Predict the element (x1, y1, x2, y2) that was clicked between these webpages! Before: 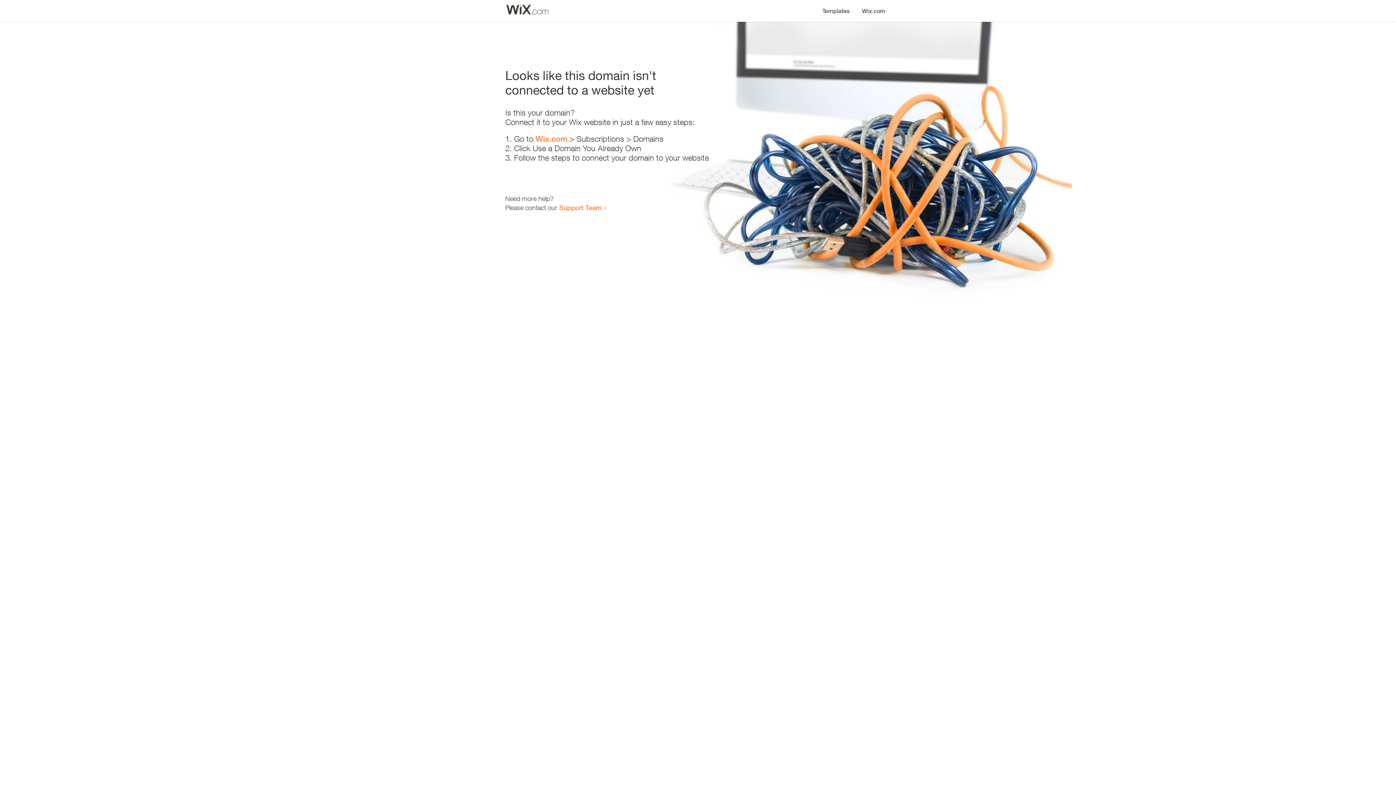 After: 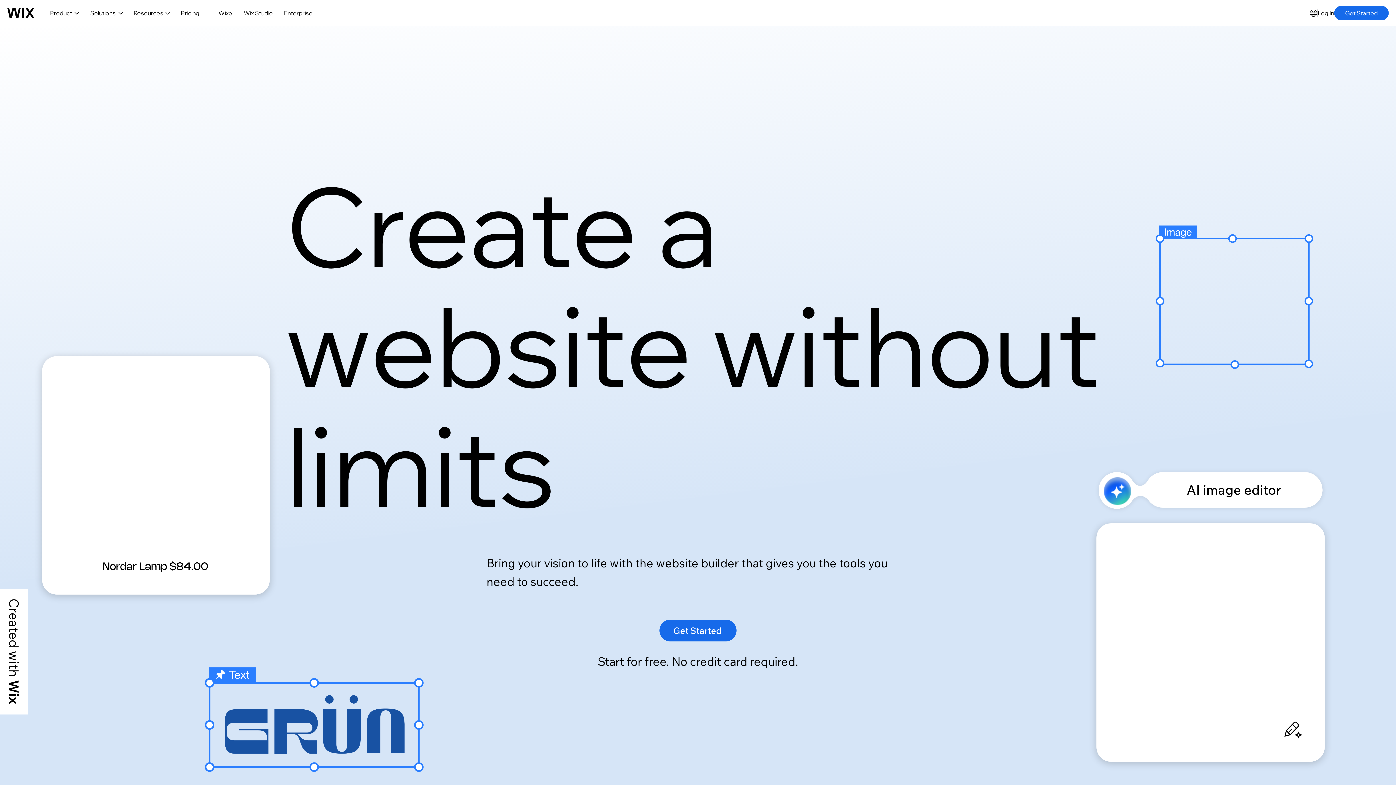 Action: bbox: (535, 134, 567, 143) label: Wix.com